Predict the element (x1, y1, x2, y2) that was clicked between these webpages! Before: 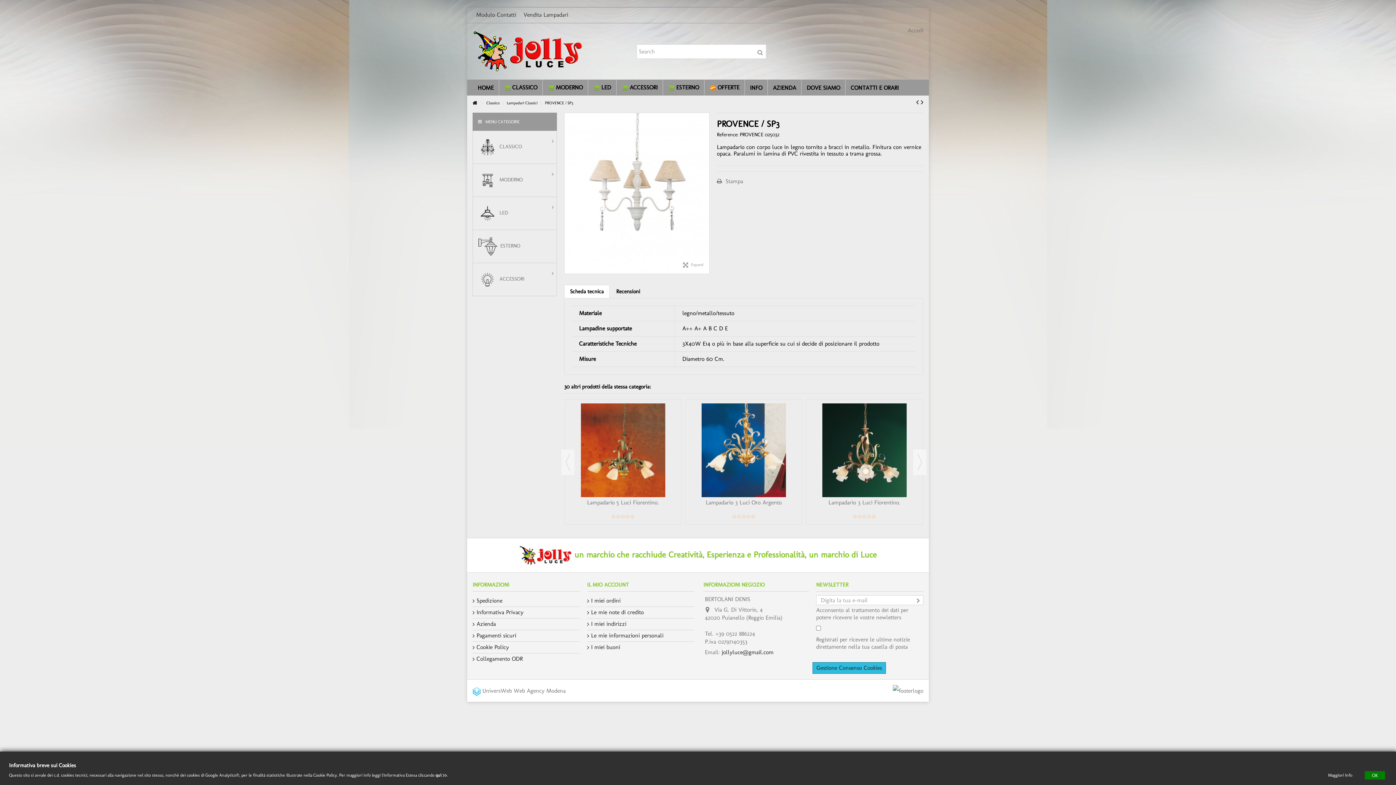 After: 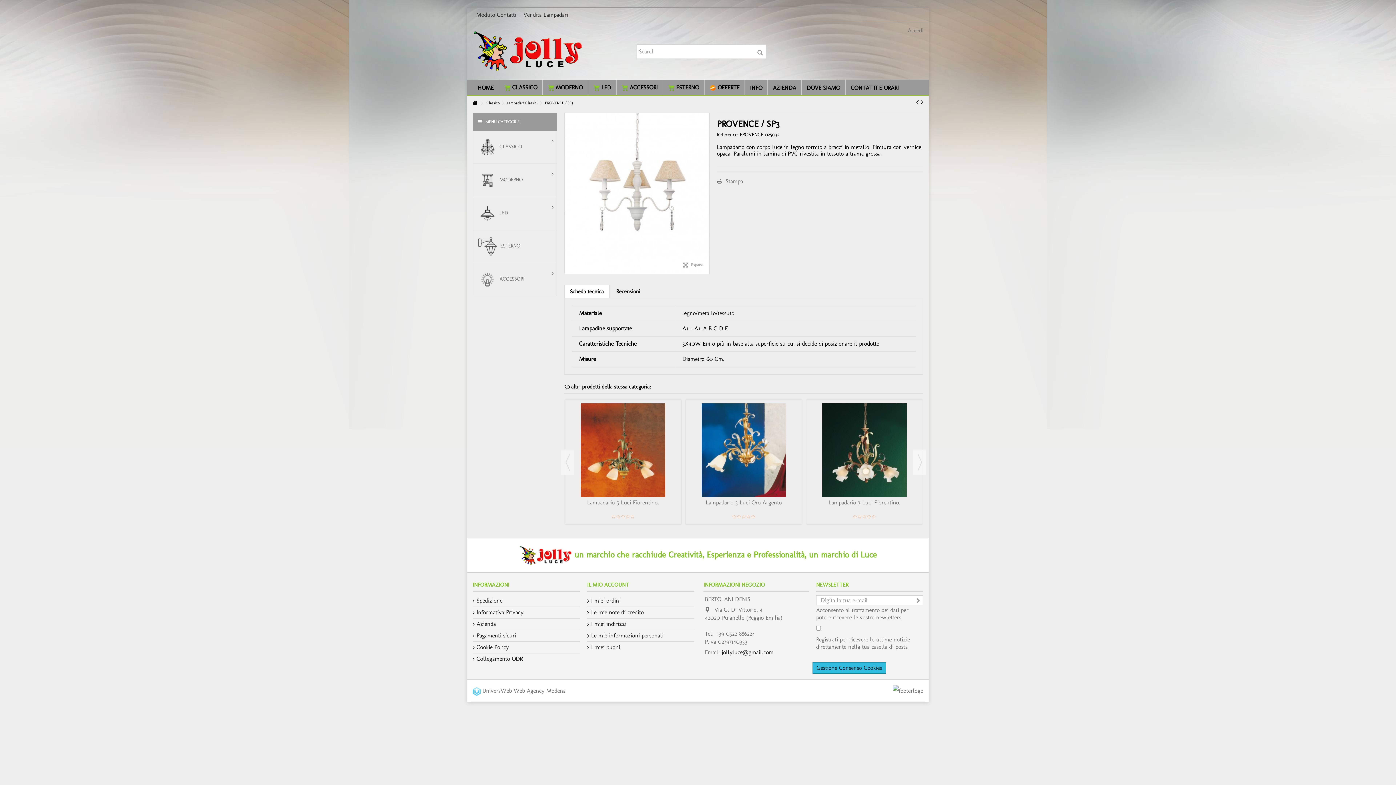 Action: label: OK bbox: (1365, 771, 1385, 780)